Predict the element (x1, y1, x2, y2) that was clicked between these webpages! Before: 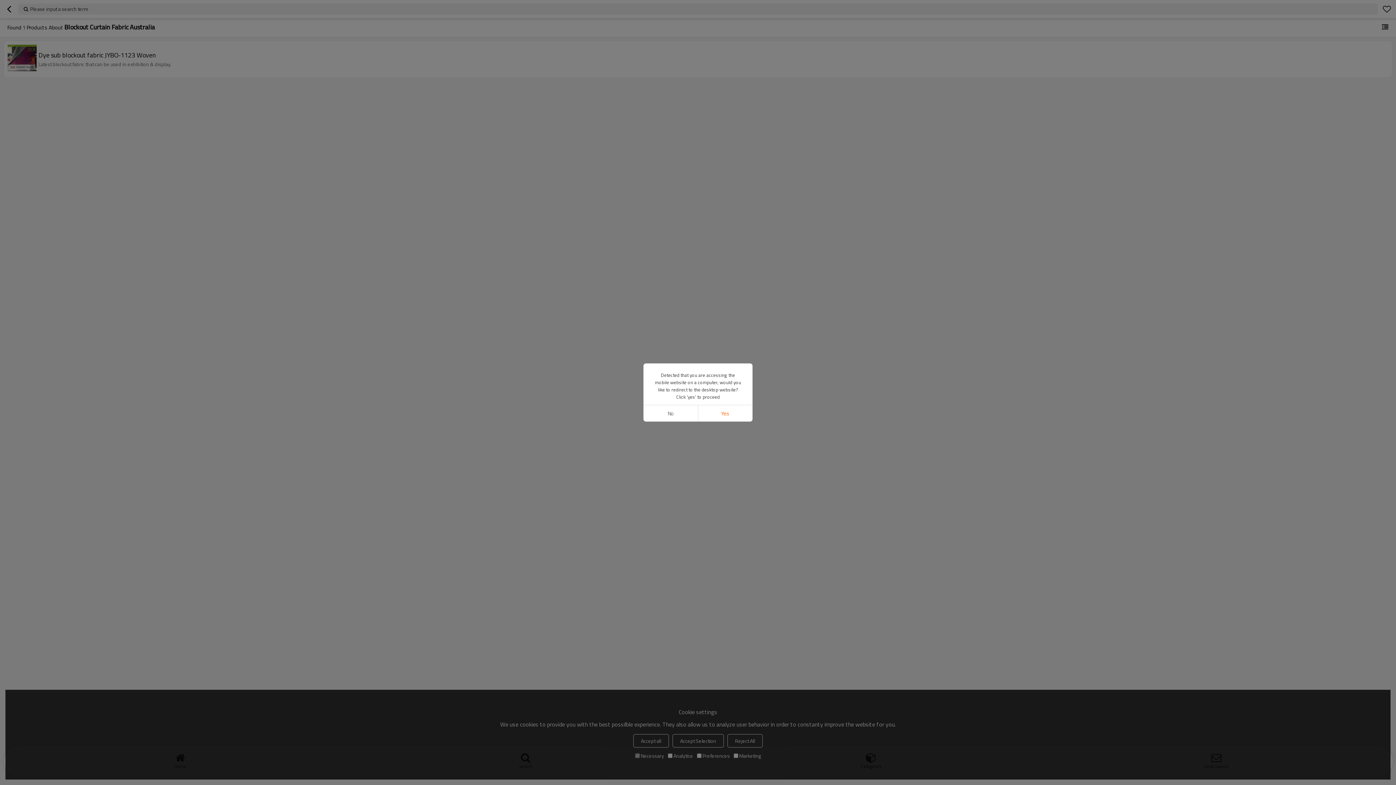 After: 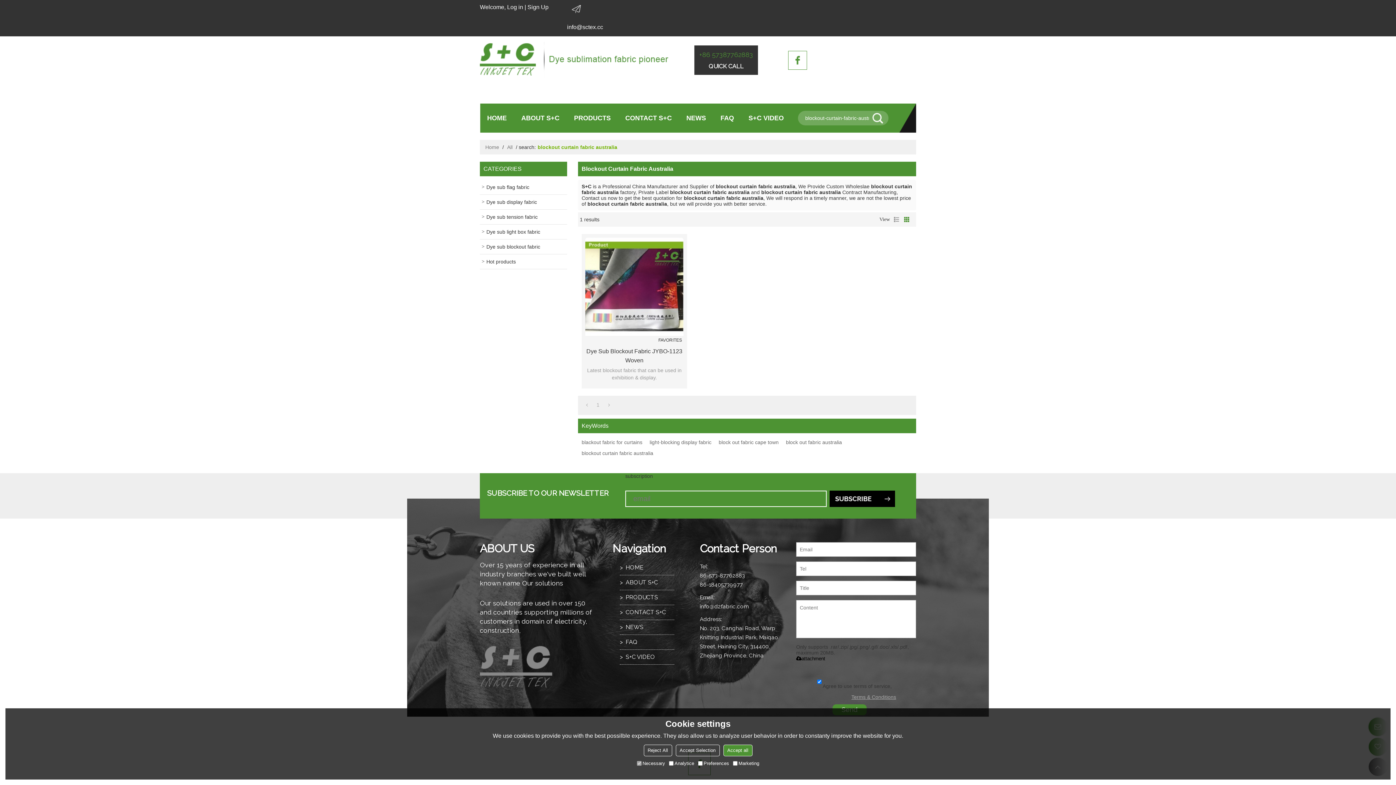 Action: label: Yes bbox: (698, 405, 752, 421)